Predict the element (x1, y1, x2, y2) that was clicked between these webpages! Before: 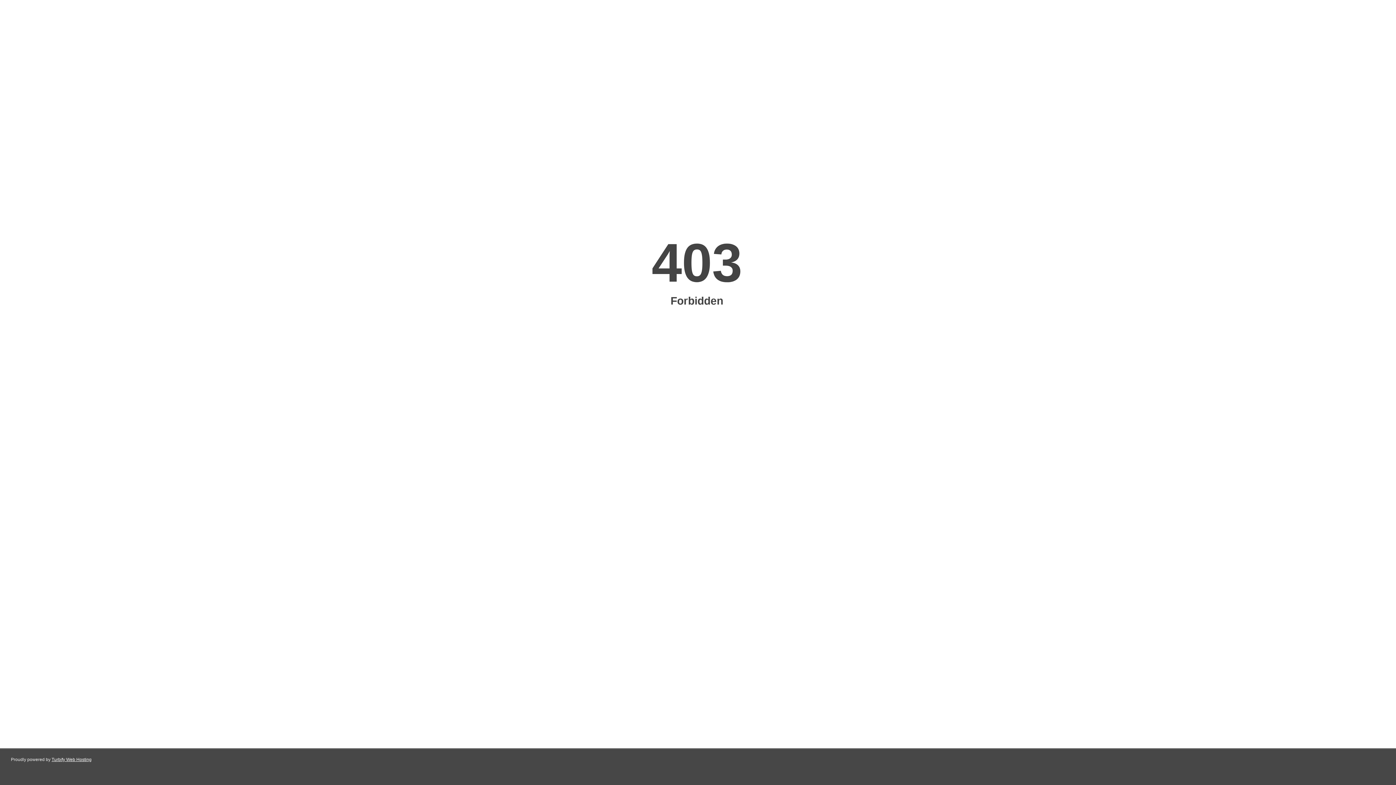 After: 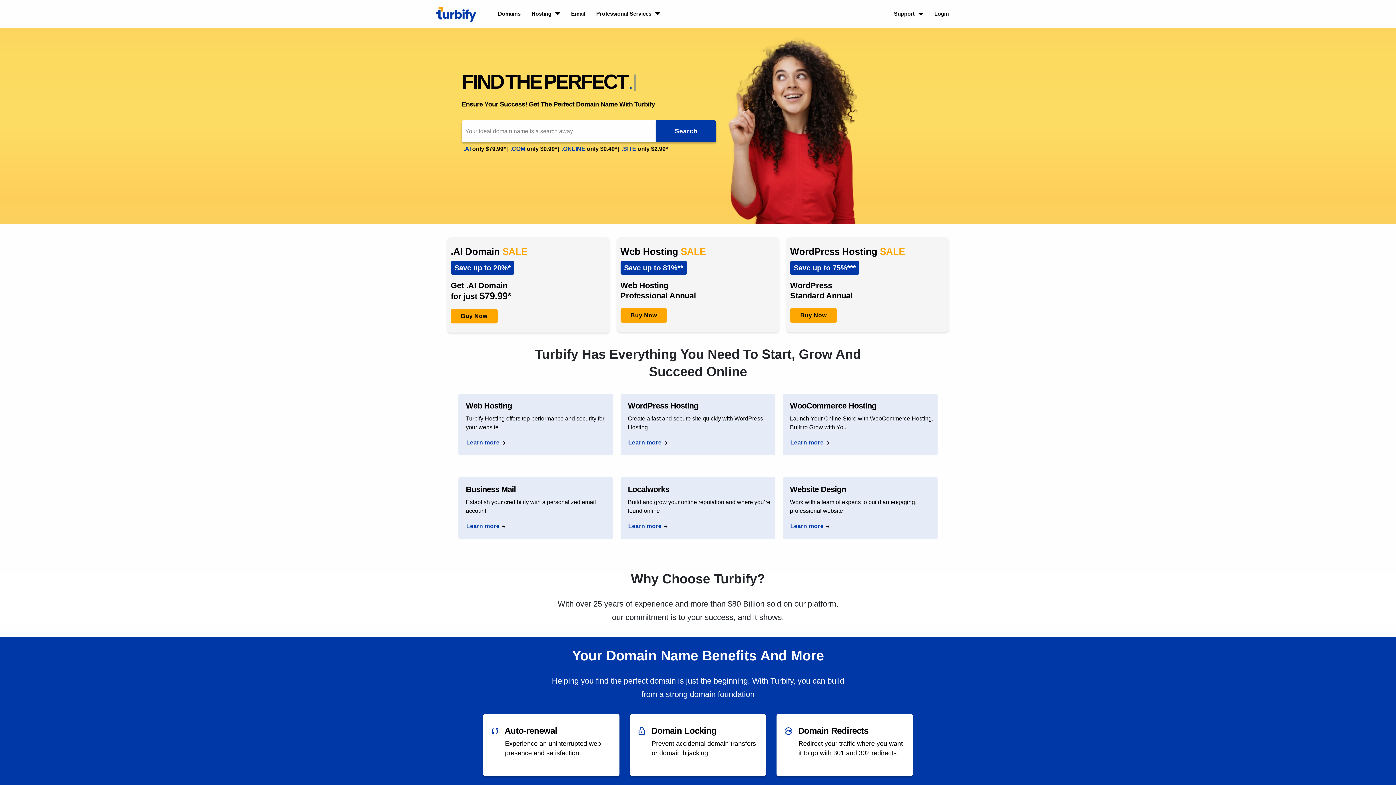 Action: label: Turbify Web Hosting bbox: (51, 757, 91, 762)